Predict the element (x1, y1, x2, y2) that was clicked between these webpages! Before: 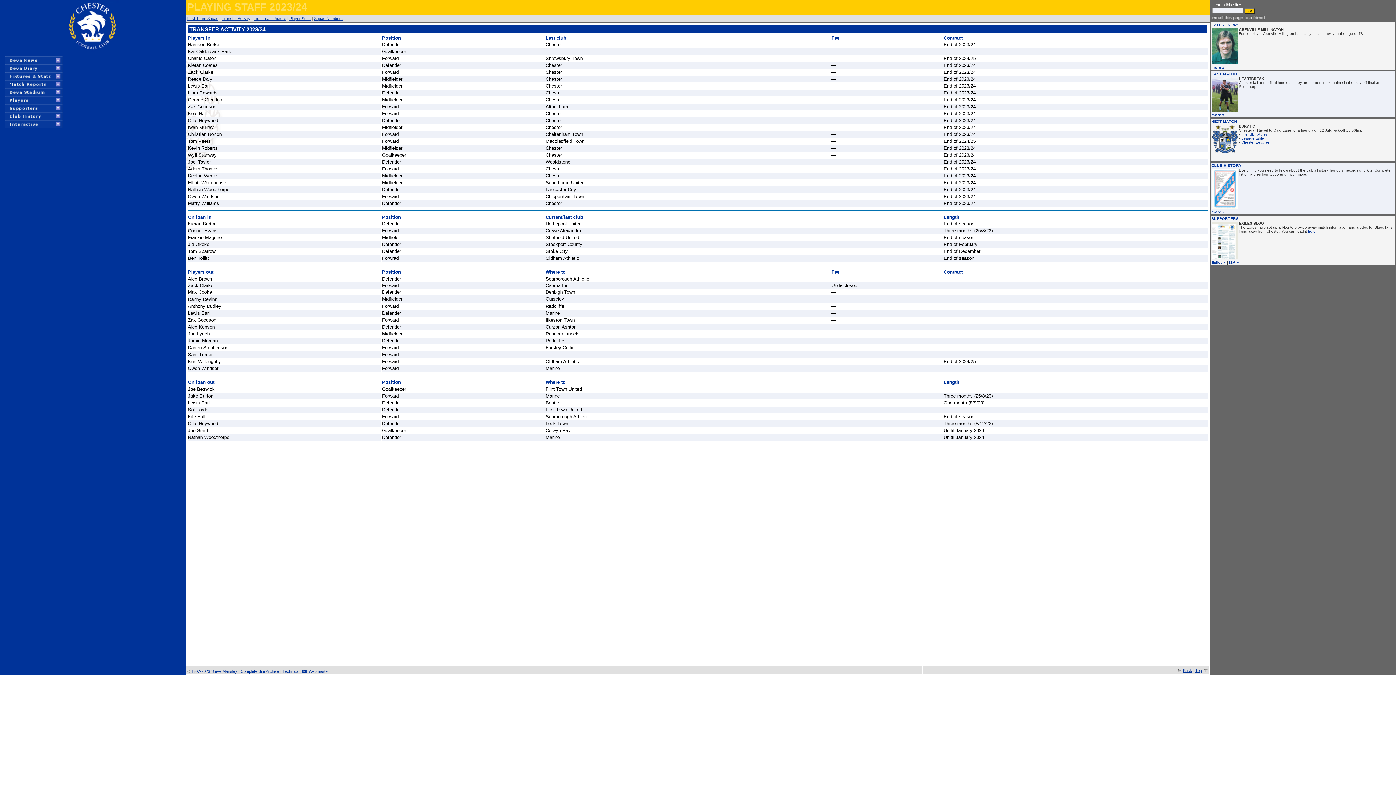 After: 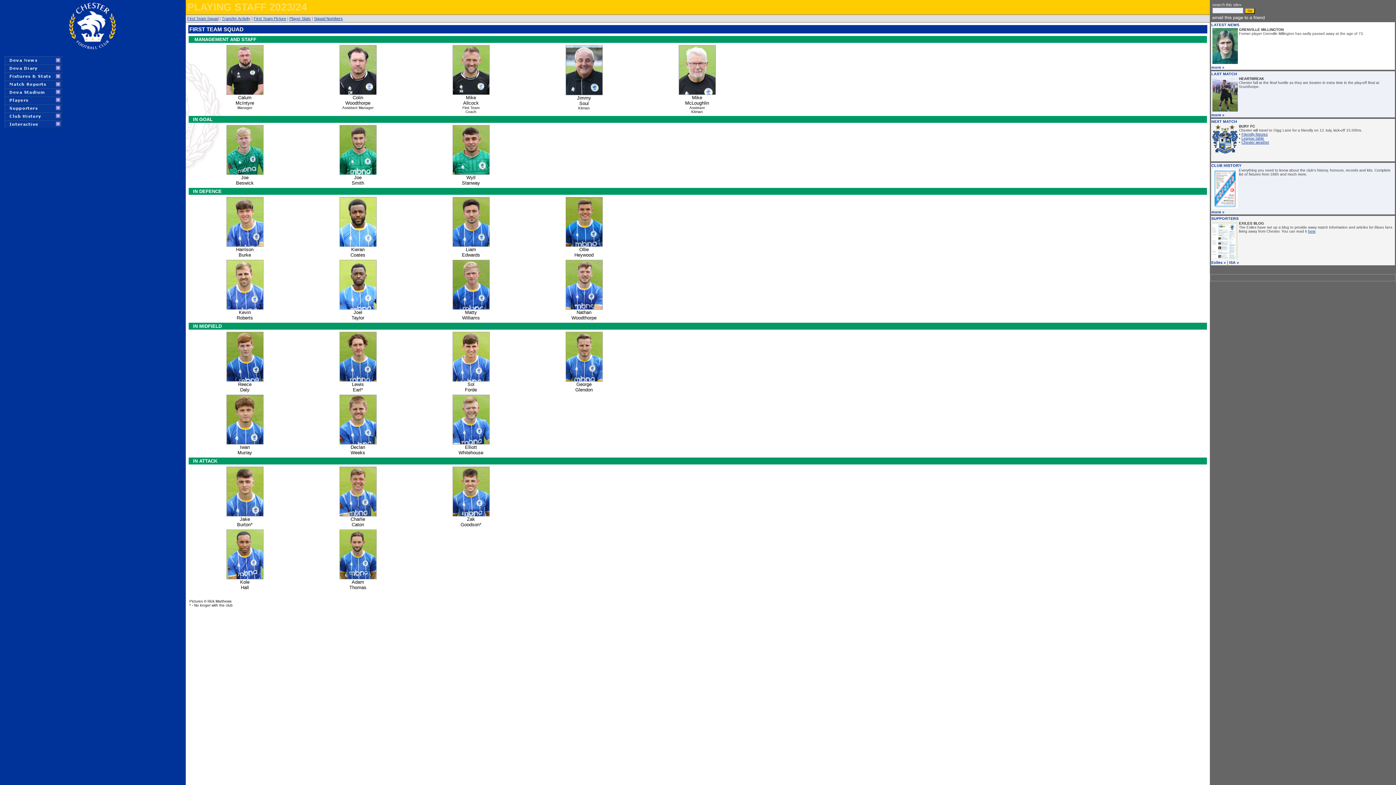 Action: bbox: (187, 16, 218, 20) label: First Team Squad